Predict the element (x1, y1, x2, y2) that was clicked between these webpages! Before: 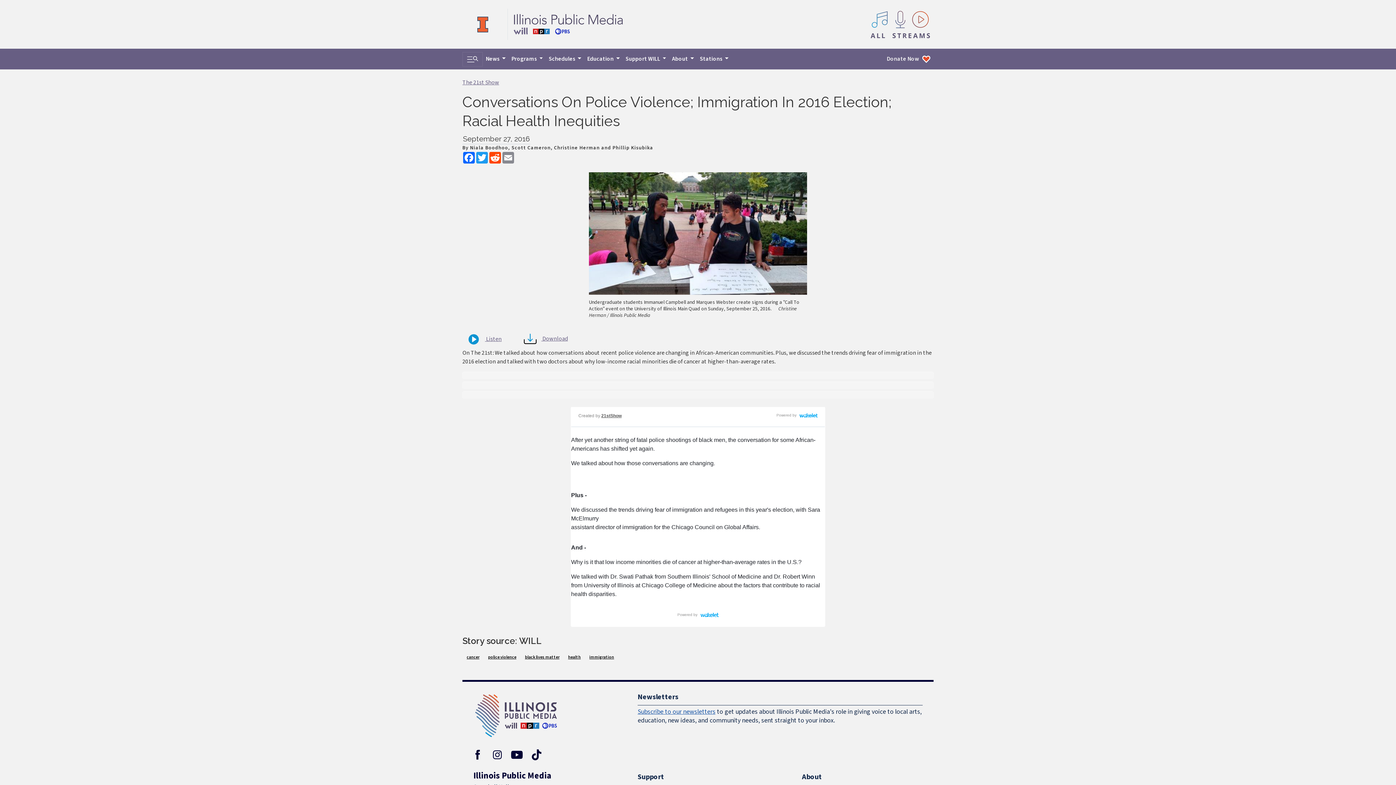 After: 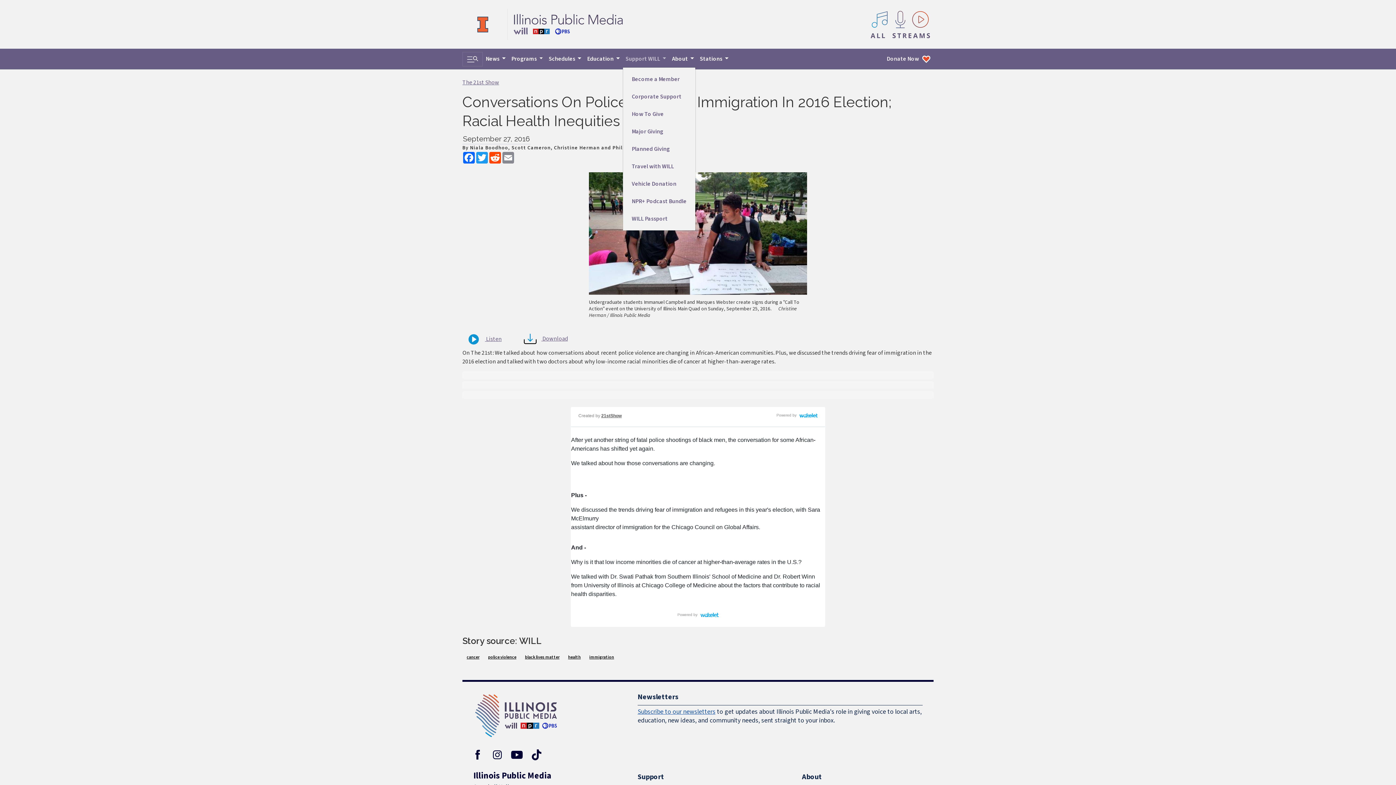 Action: bbox: (622, 51, 669, 66) label: Support WILL 